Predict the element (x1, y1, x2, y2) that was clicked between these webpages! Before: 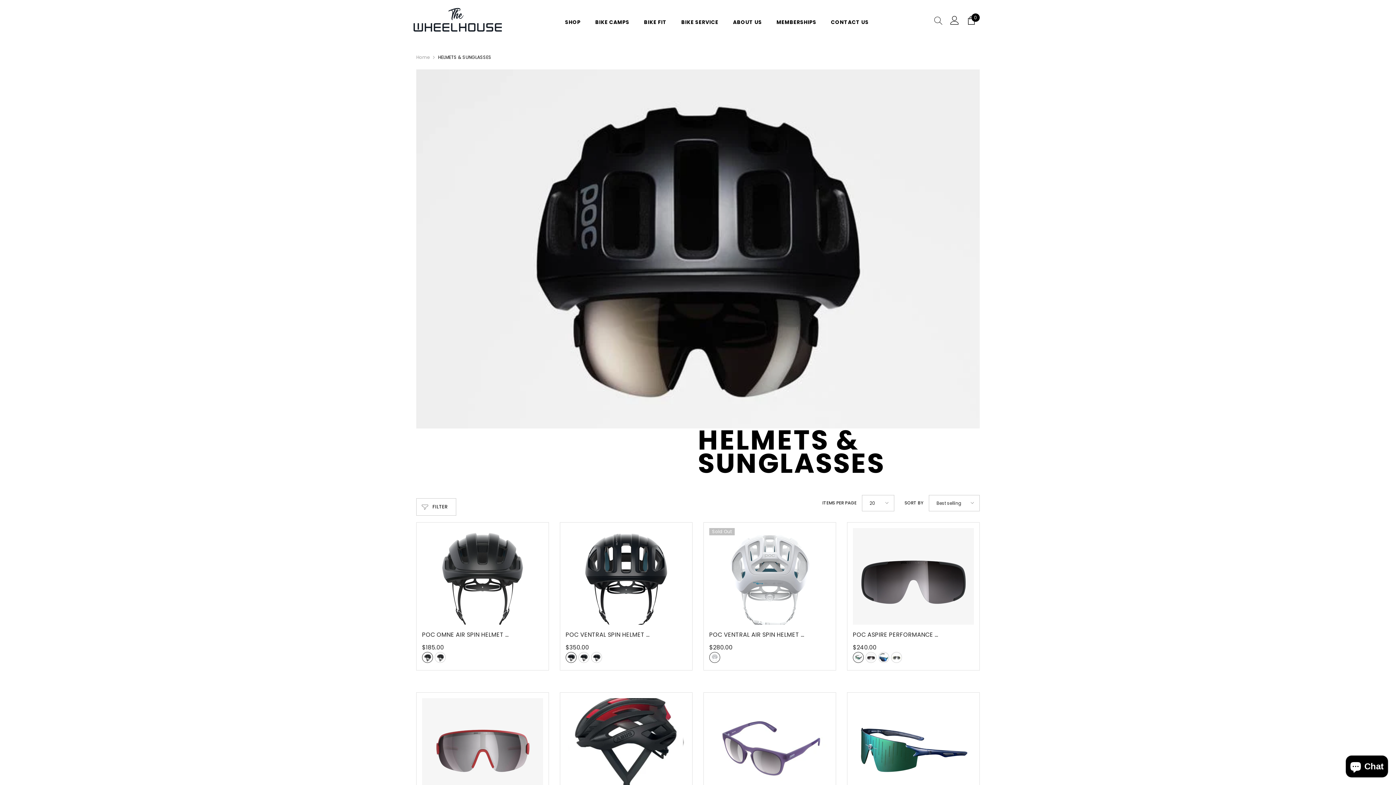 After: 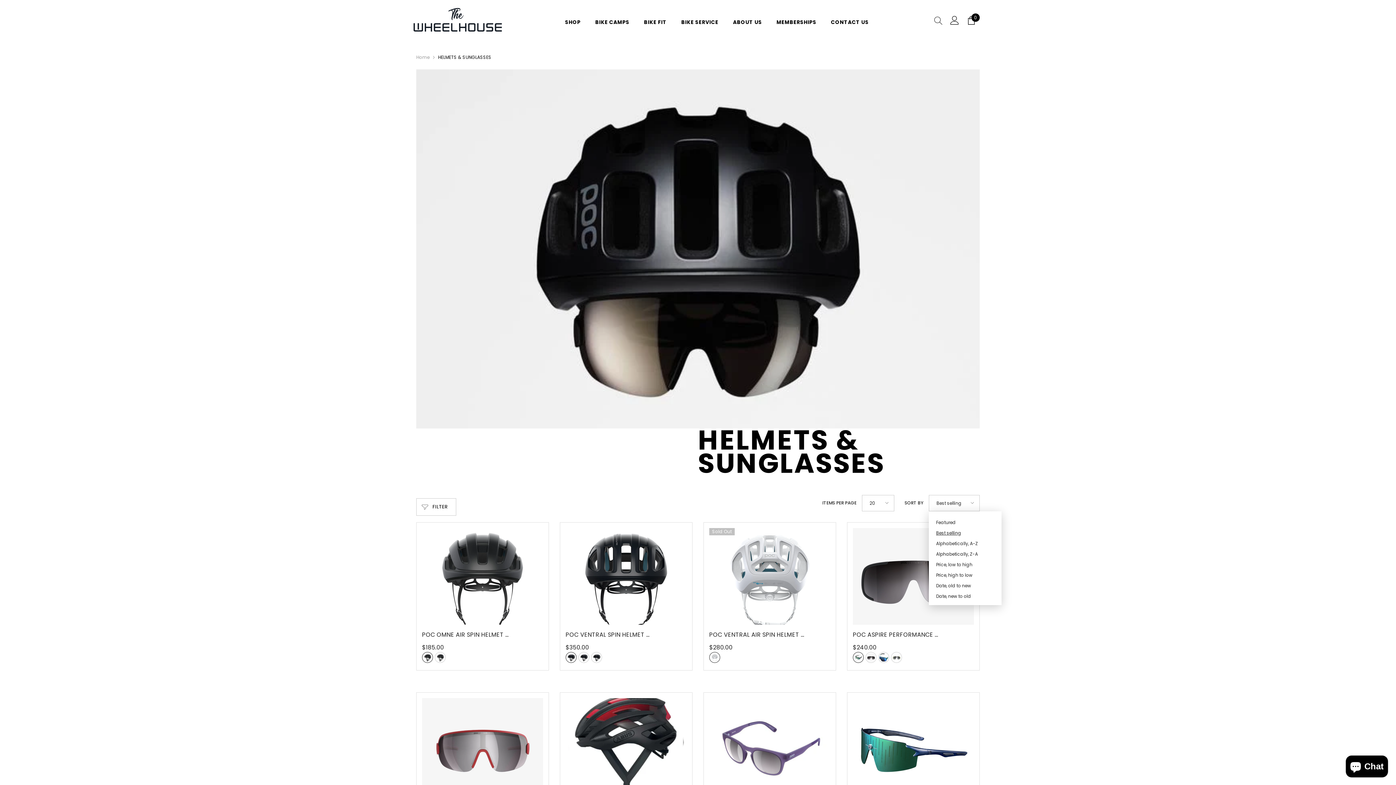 Action: bbox: (929, 495, 980, 511) label: Best selling